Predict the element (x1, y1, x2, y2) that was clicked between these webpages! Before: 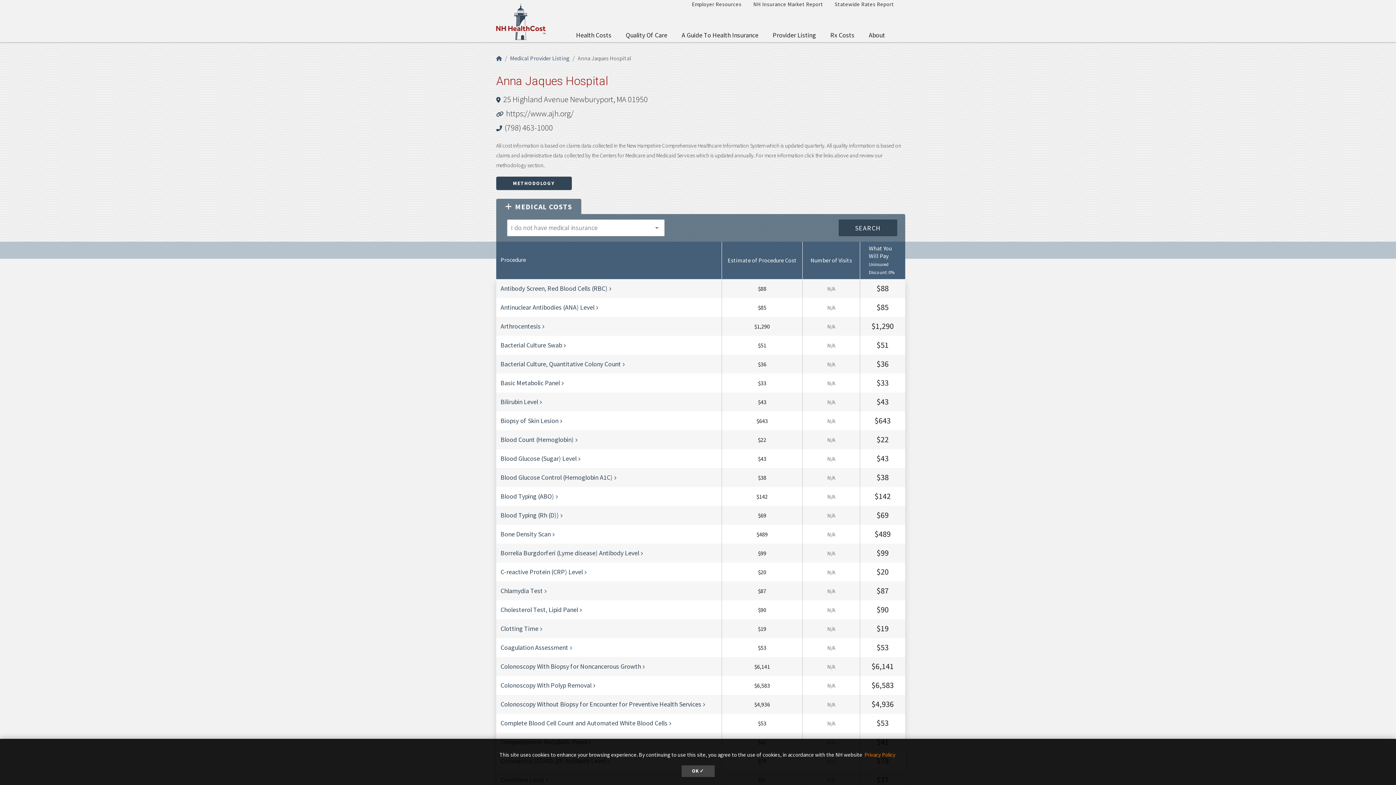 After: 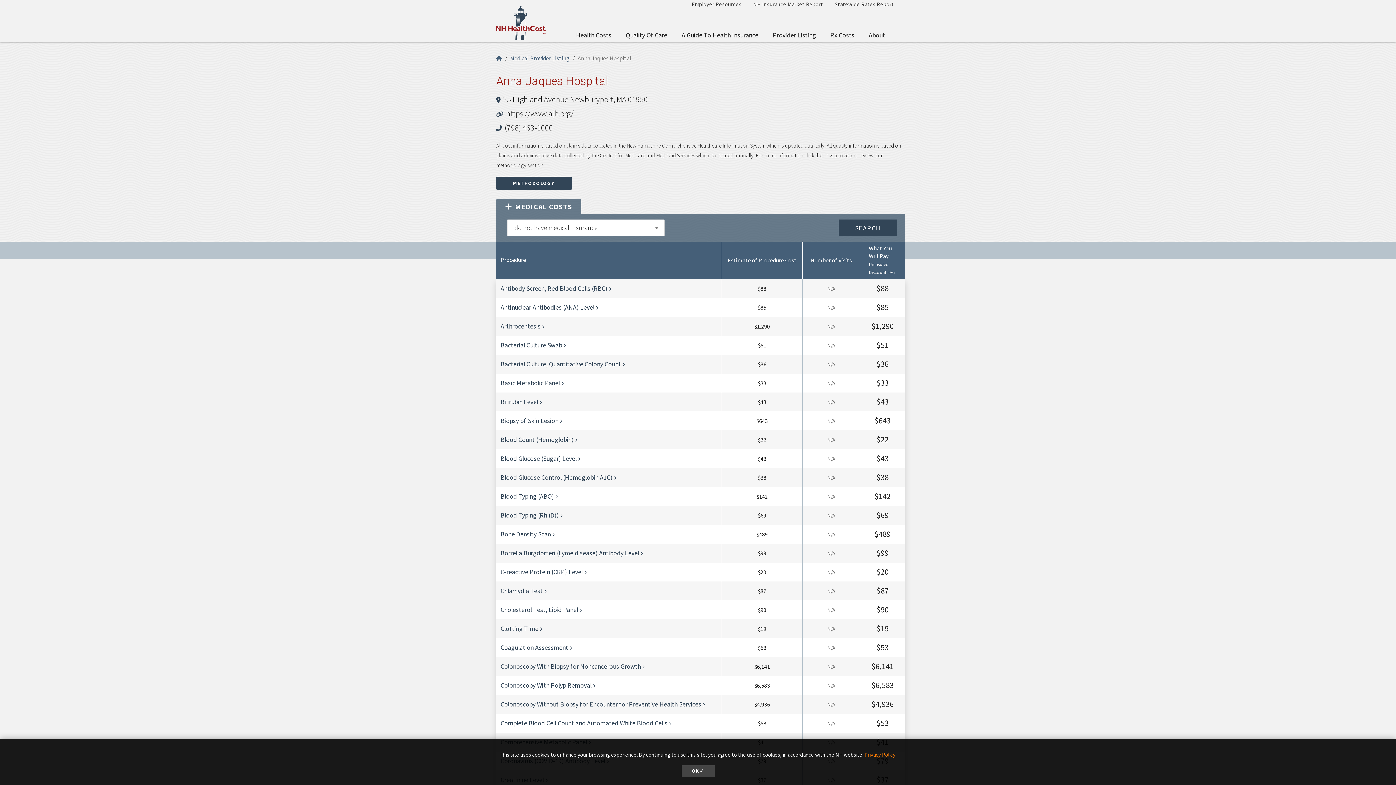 Action: label: MEDICAL COSTS bbox: (496, 198, 581, 214)